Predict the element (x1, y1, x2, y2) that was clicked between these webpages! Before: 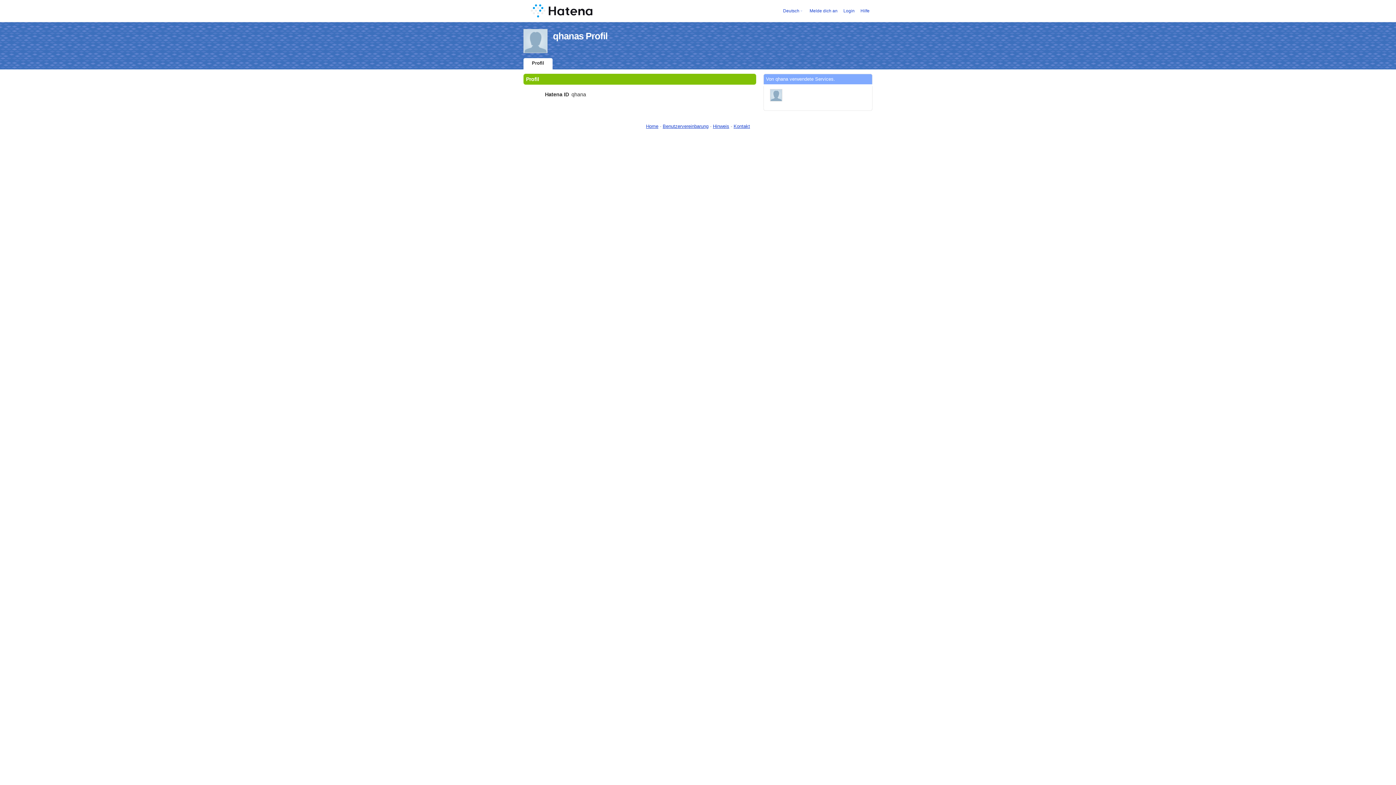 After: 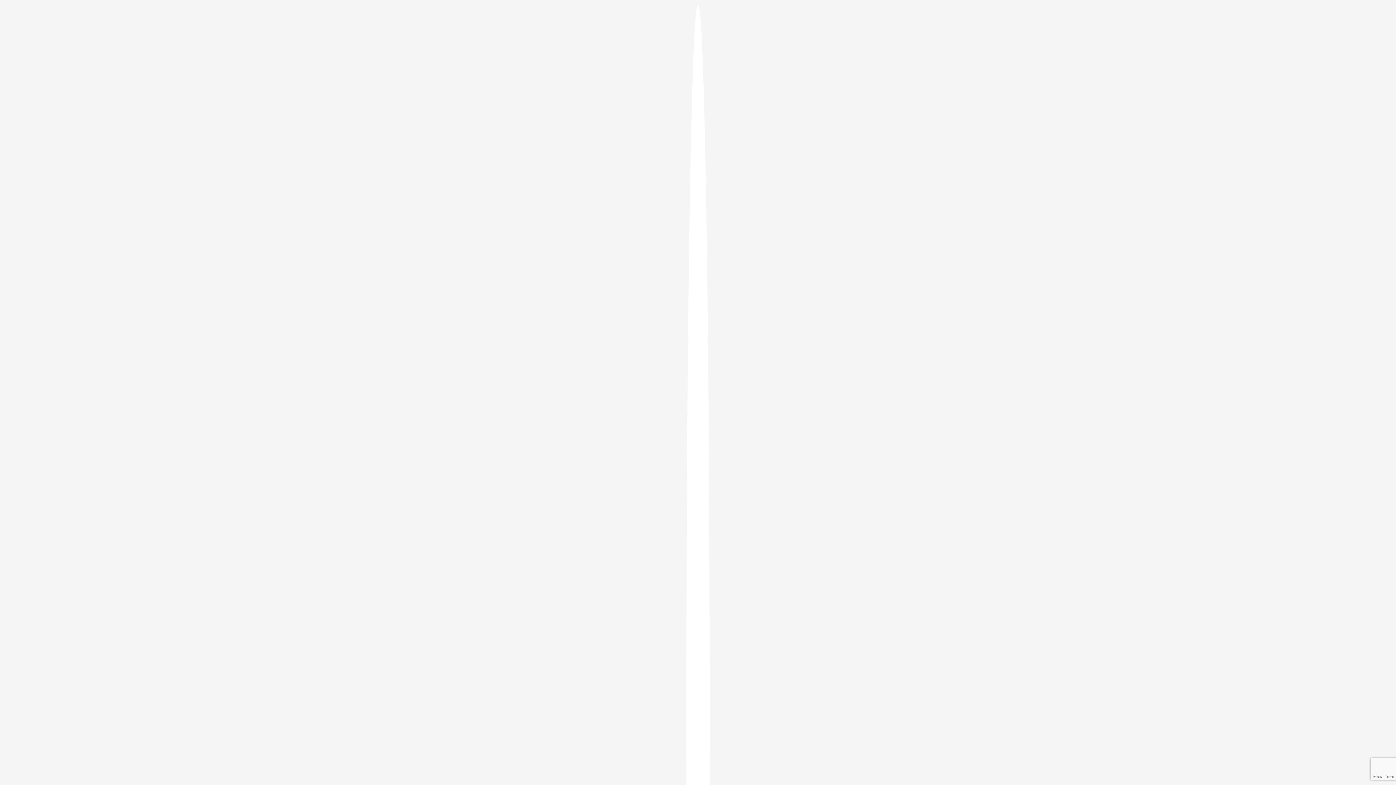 Action: label: Melde dich an bbox: (809, 8, 837, 13)